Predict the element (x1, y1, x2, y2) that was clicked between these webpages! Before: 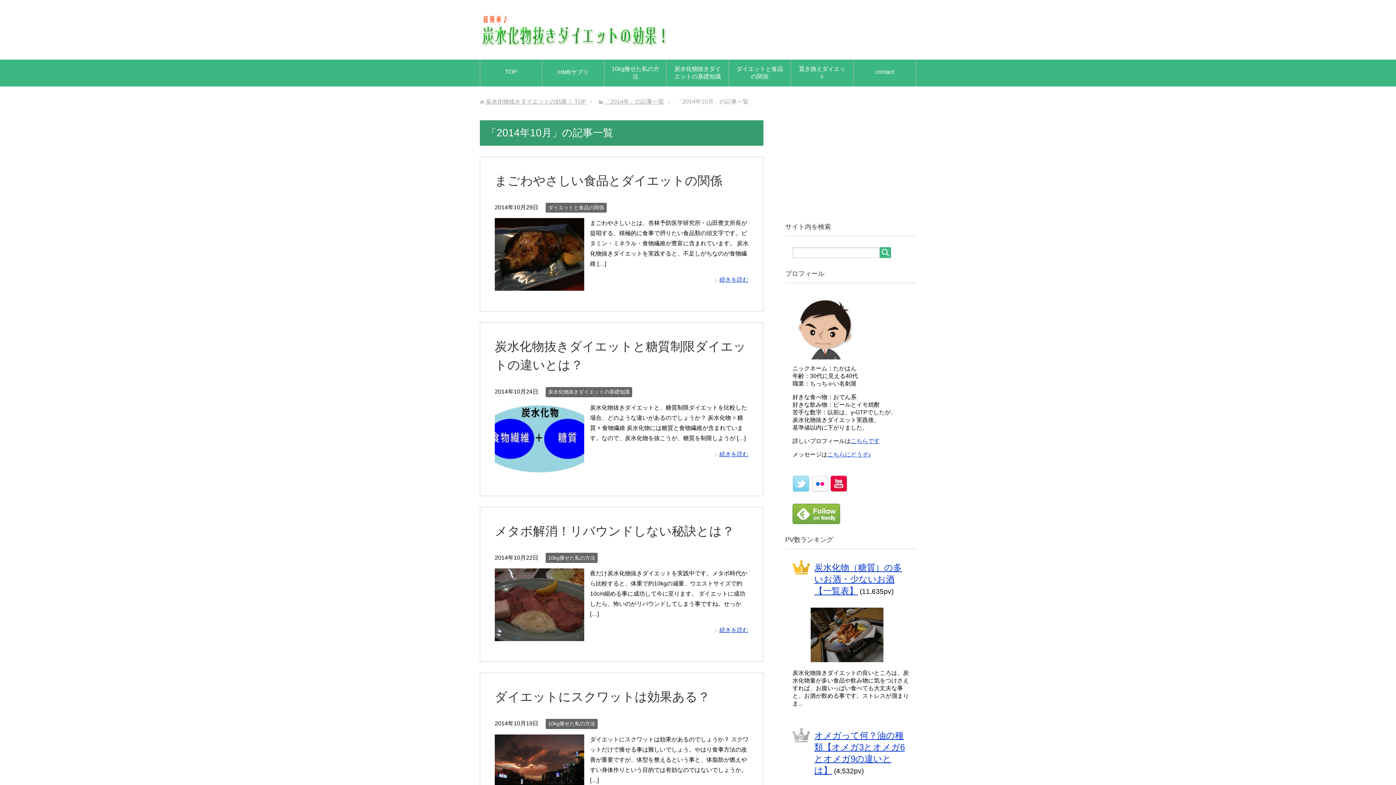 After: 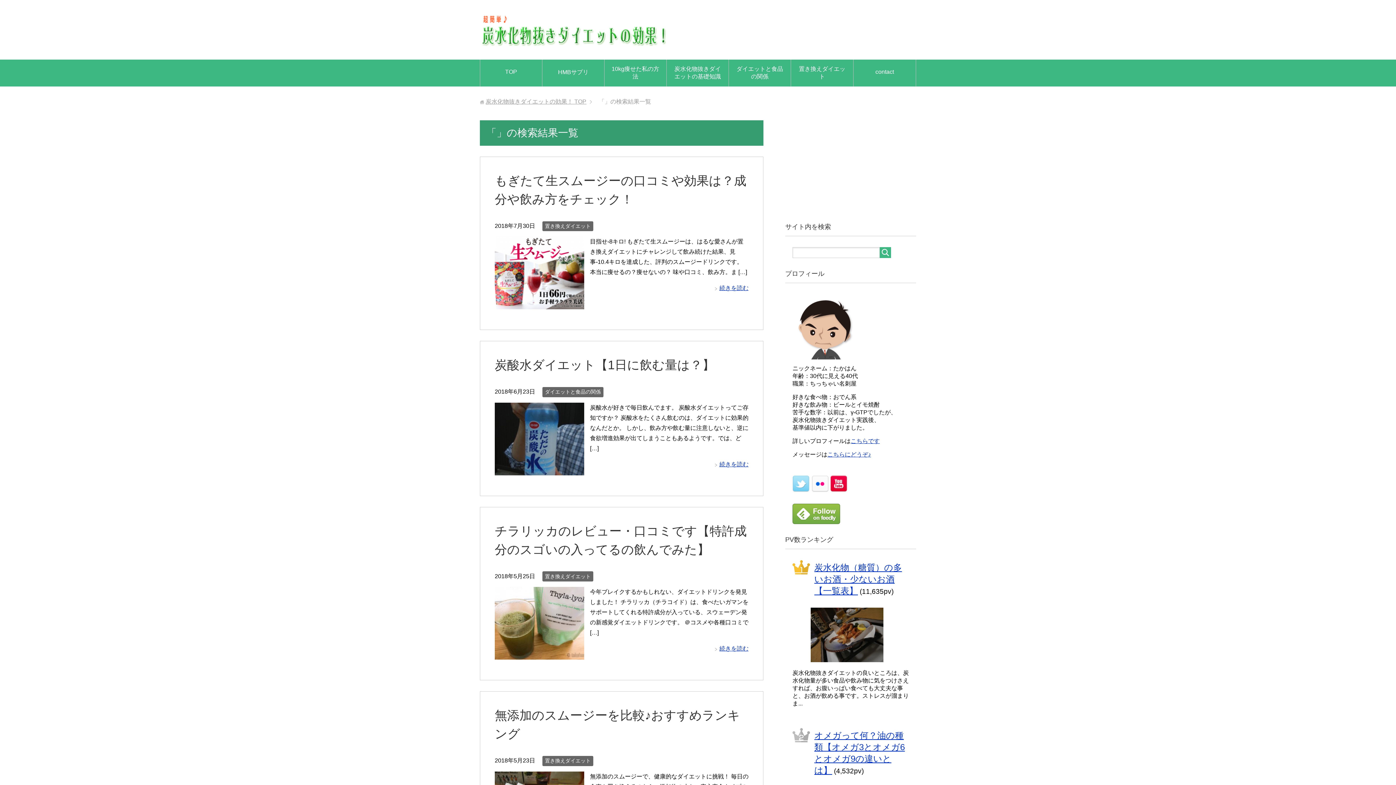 Action: bbox: (880, 247, 891, 258)